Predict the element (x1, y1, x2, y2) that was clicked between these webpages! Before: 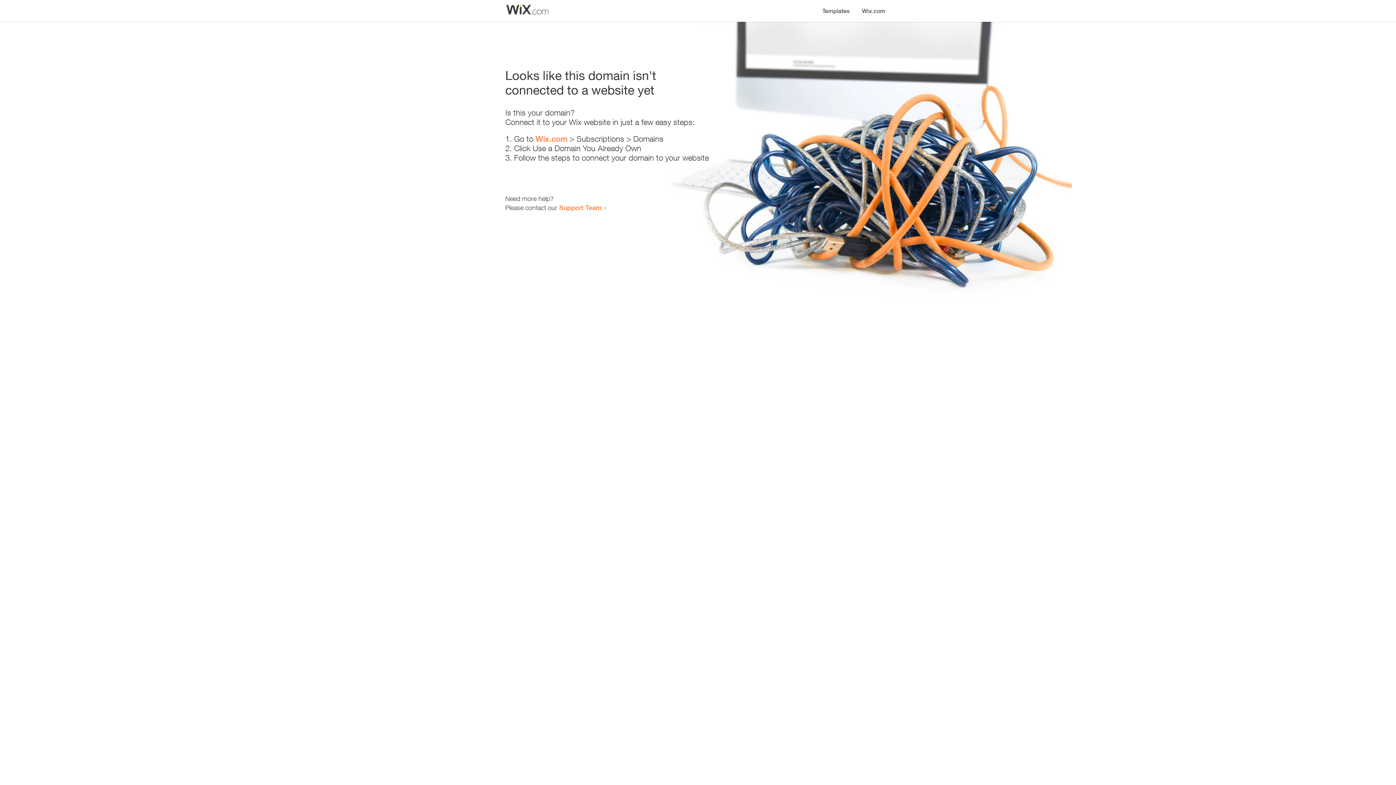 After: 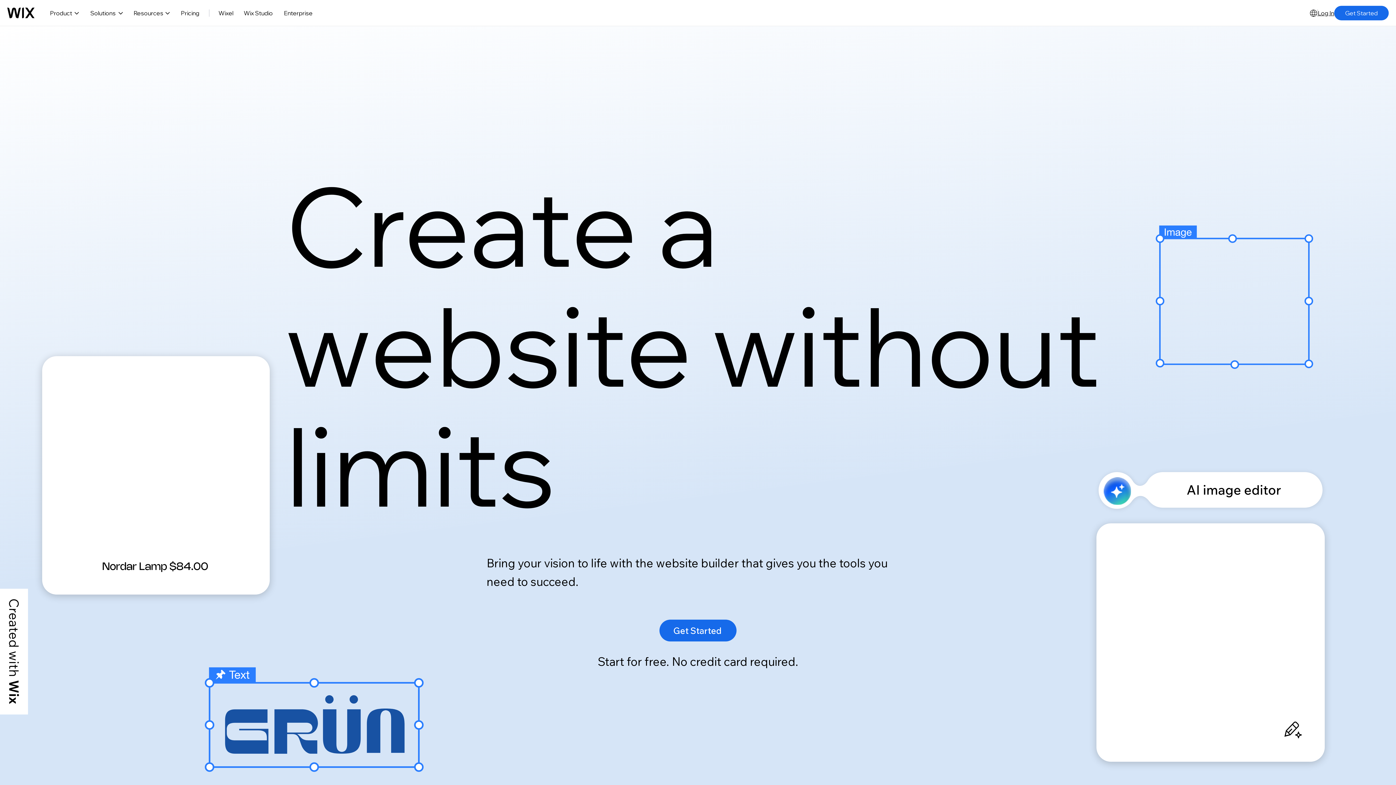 Action: bbox: (535, 134, 567, 143) label: Wix.com